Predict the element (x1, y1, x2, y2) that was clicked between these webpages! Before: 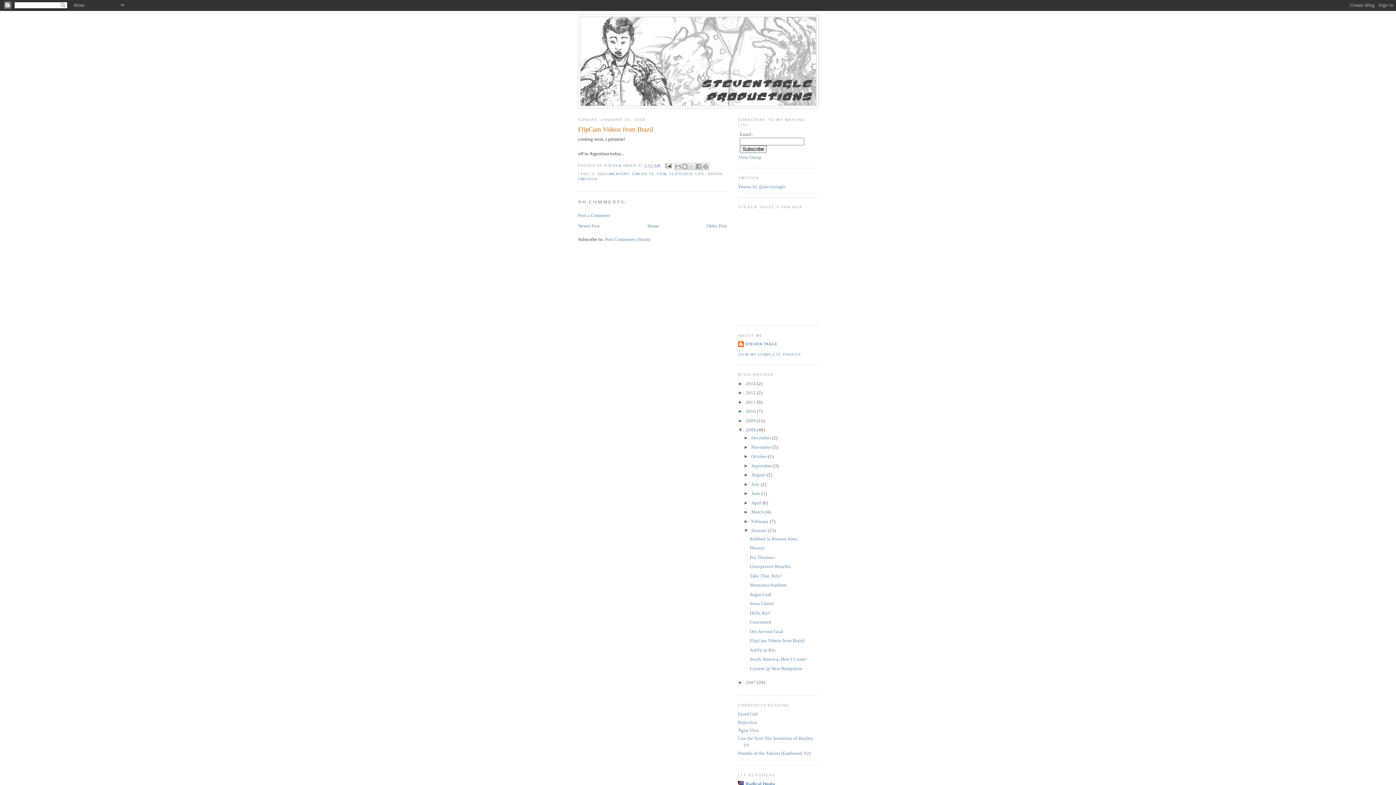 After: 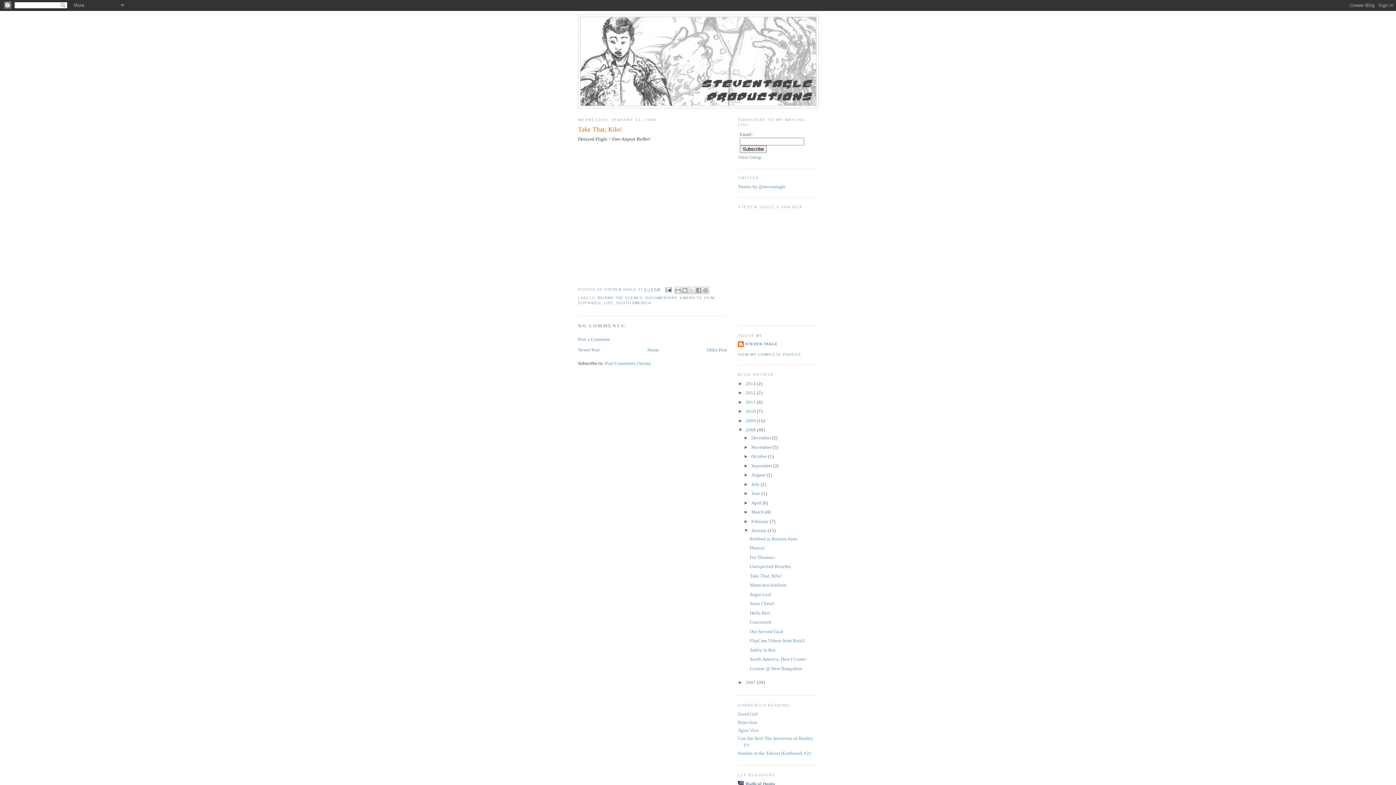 Action: label: Take That, Kilo! bbox: (749, 573, 781, 578)